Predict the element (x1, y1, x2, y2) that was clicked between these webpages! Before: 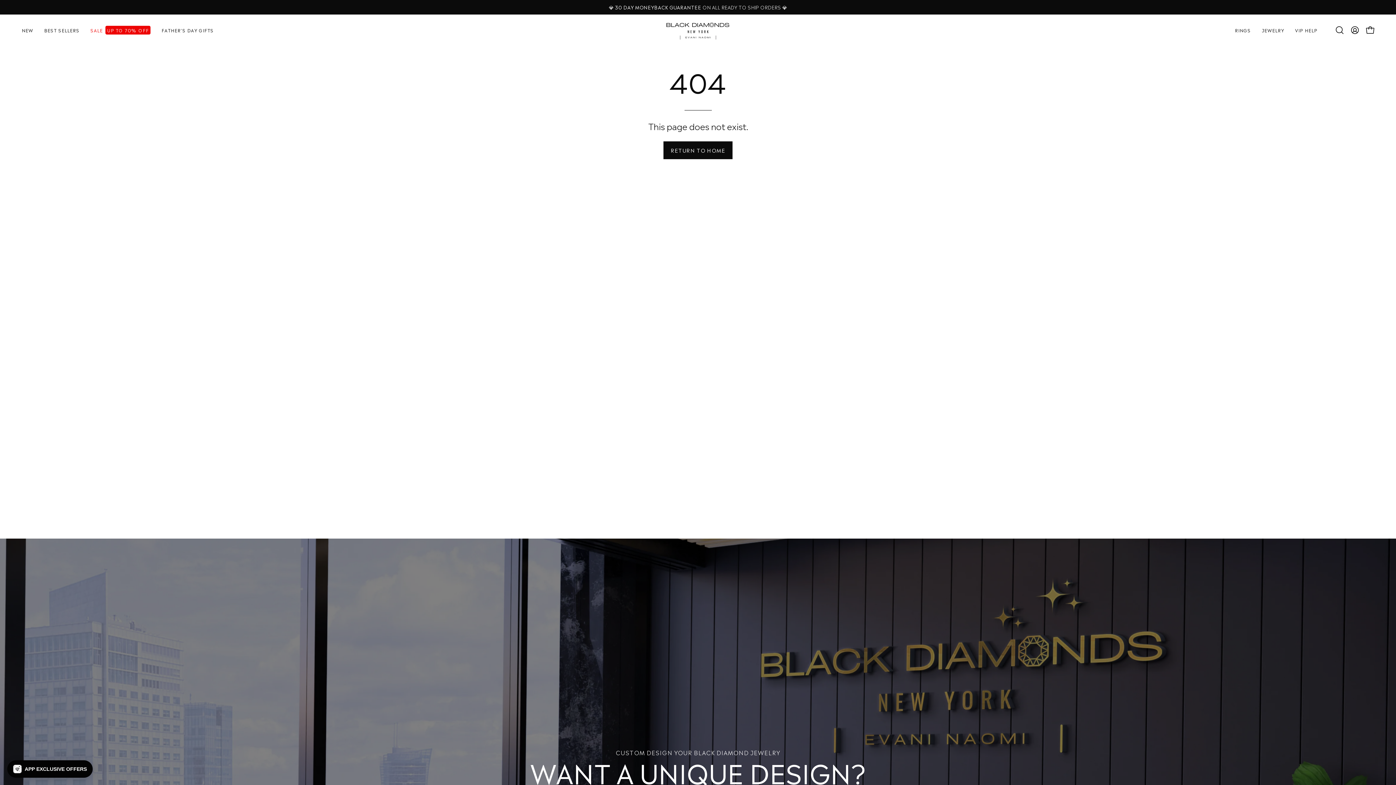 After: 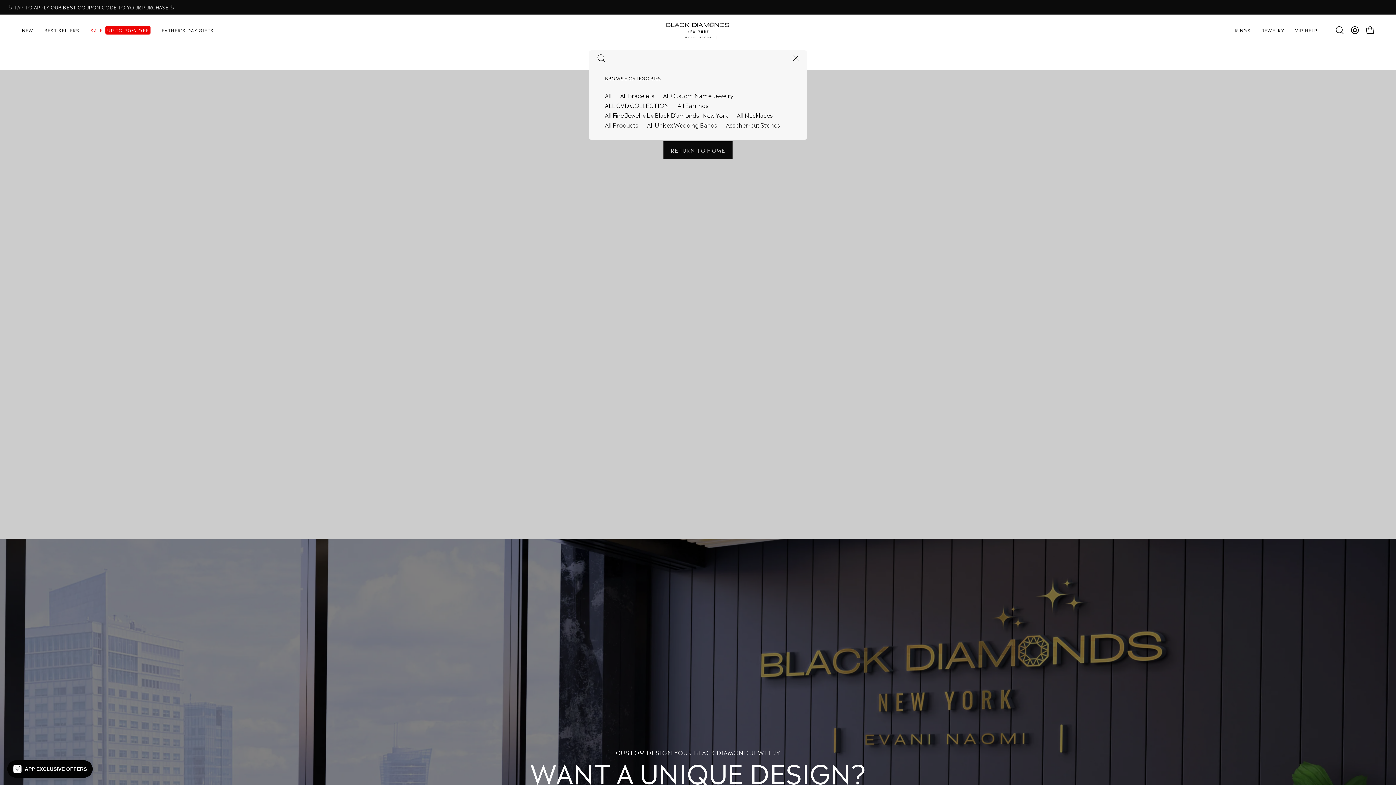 Action: label: Open search bar bbox: (1332, 22, 1347, 37)